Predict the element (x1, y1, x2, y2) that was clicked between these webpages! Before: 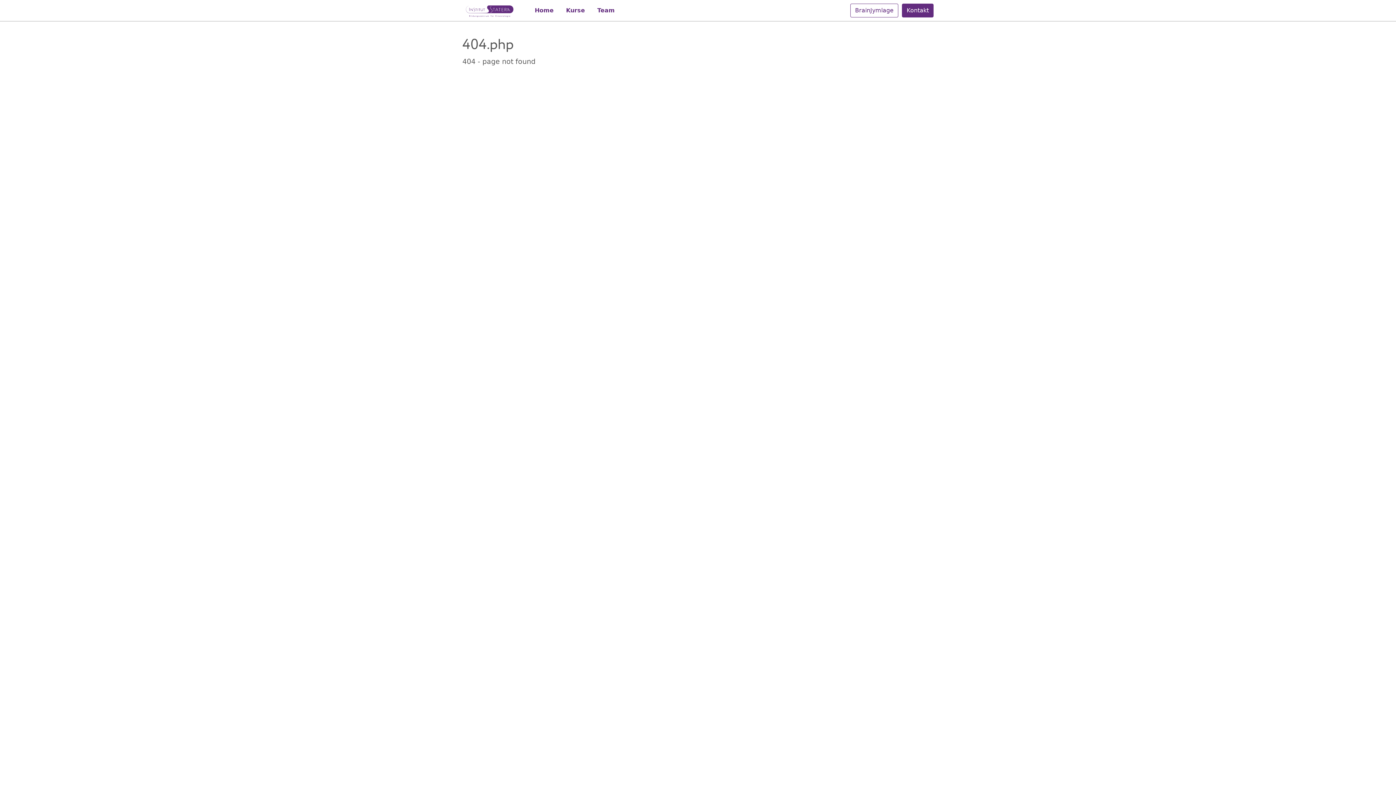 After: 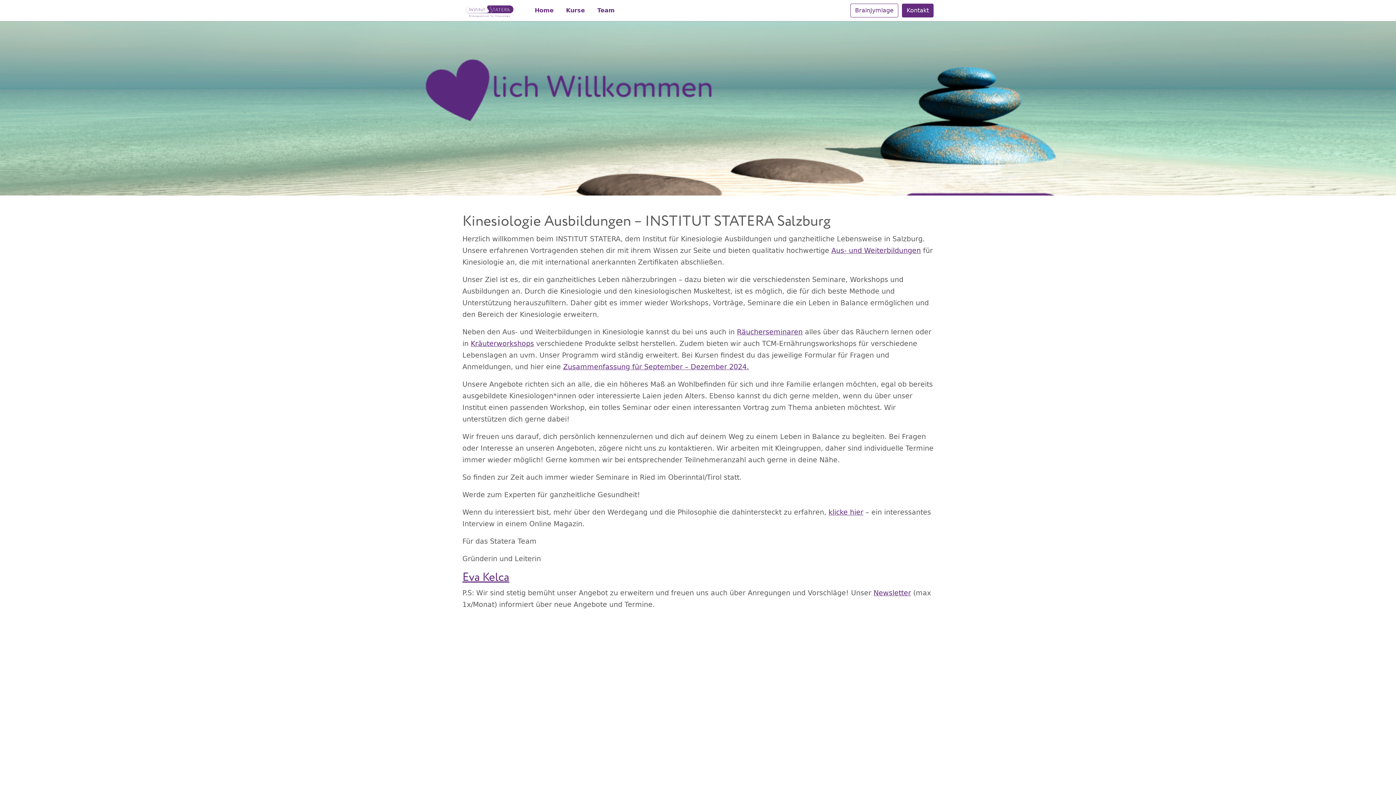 Action: label: Home bbox: (528, 2, 560, 18)